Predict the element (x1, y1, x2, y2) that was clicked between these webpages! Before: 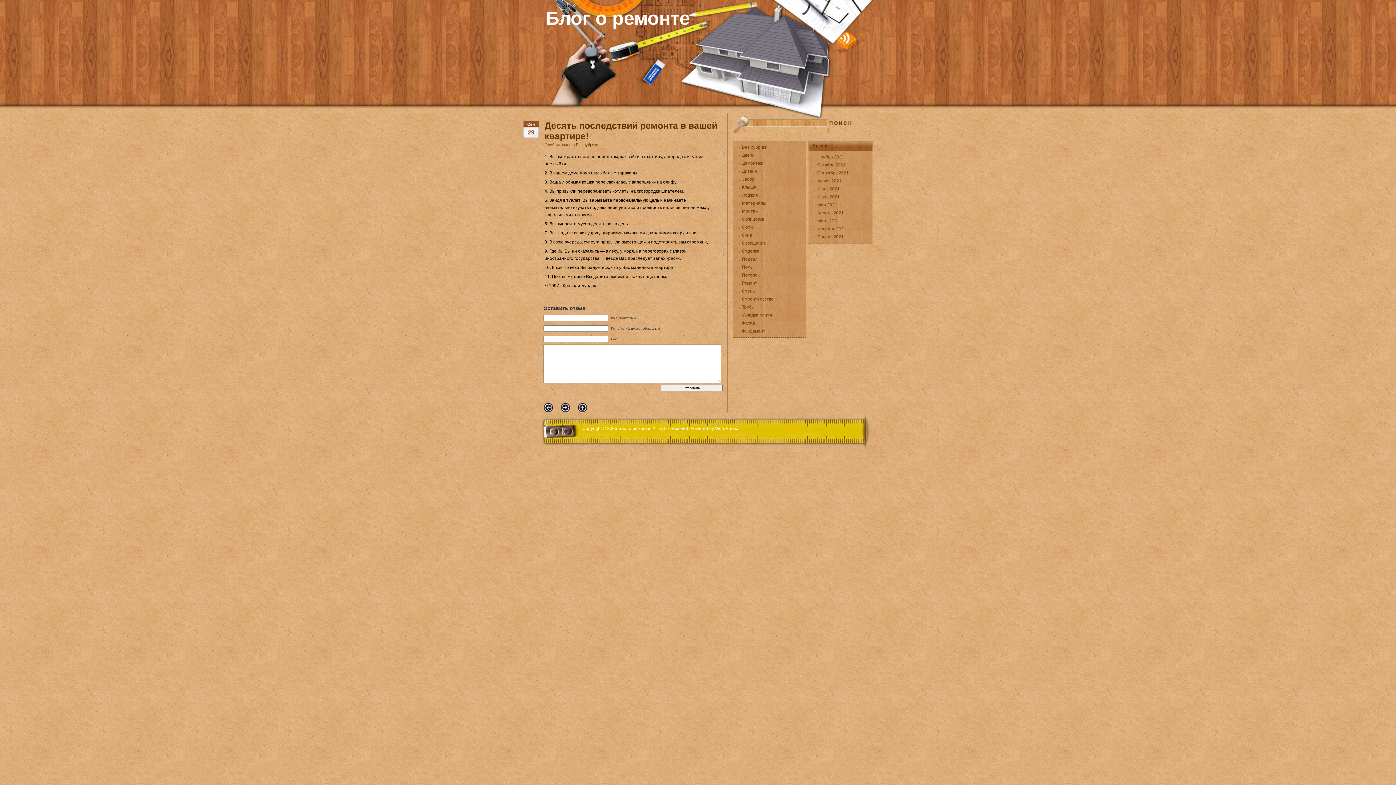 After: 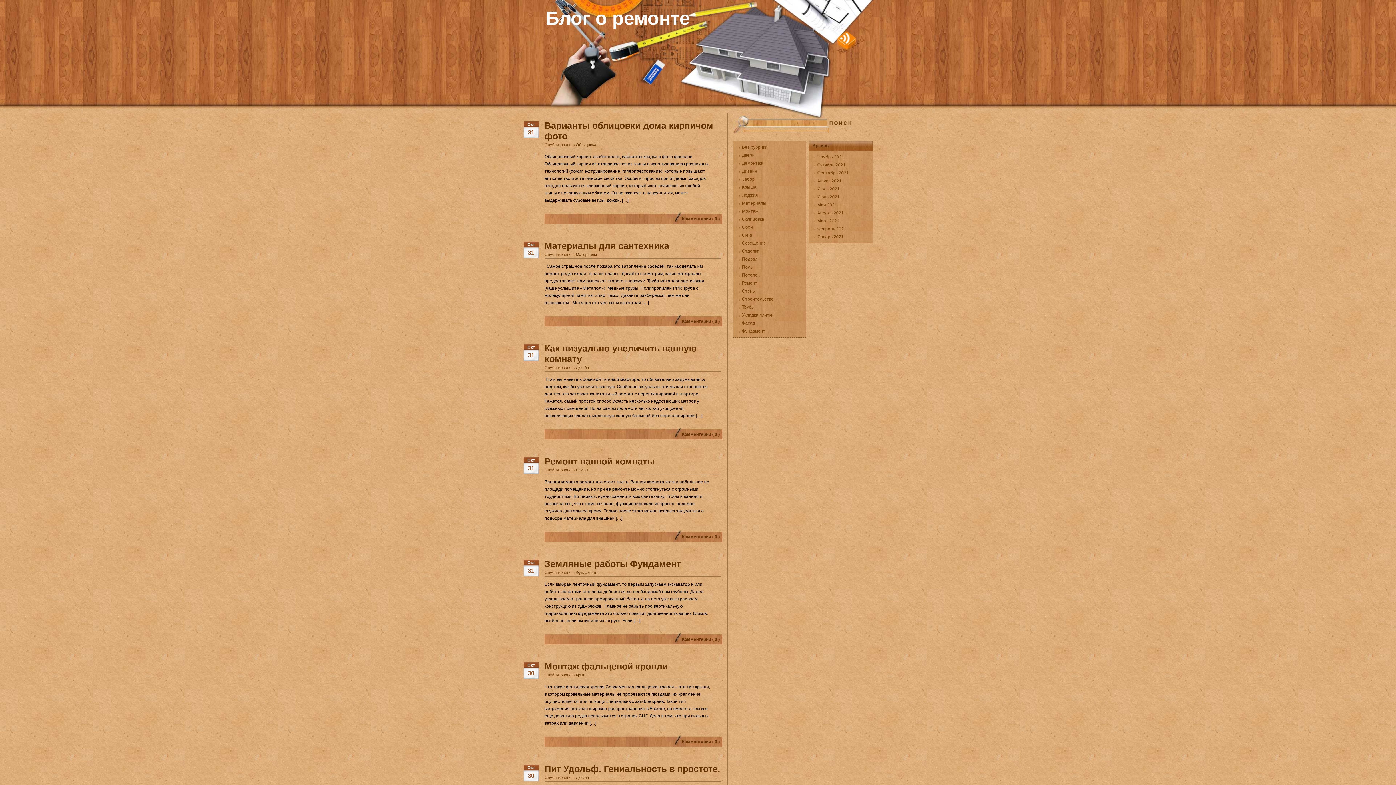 Action: label: Октябрь 2021 bbox: (817, 162, 845, 167)